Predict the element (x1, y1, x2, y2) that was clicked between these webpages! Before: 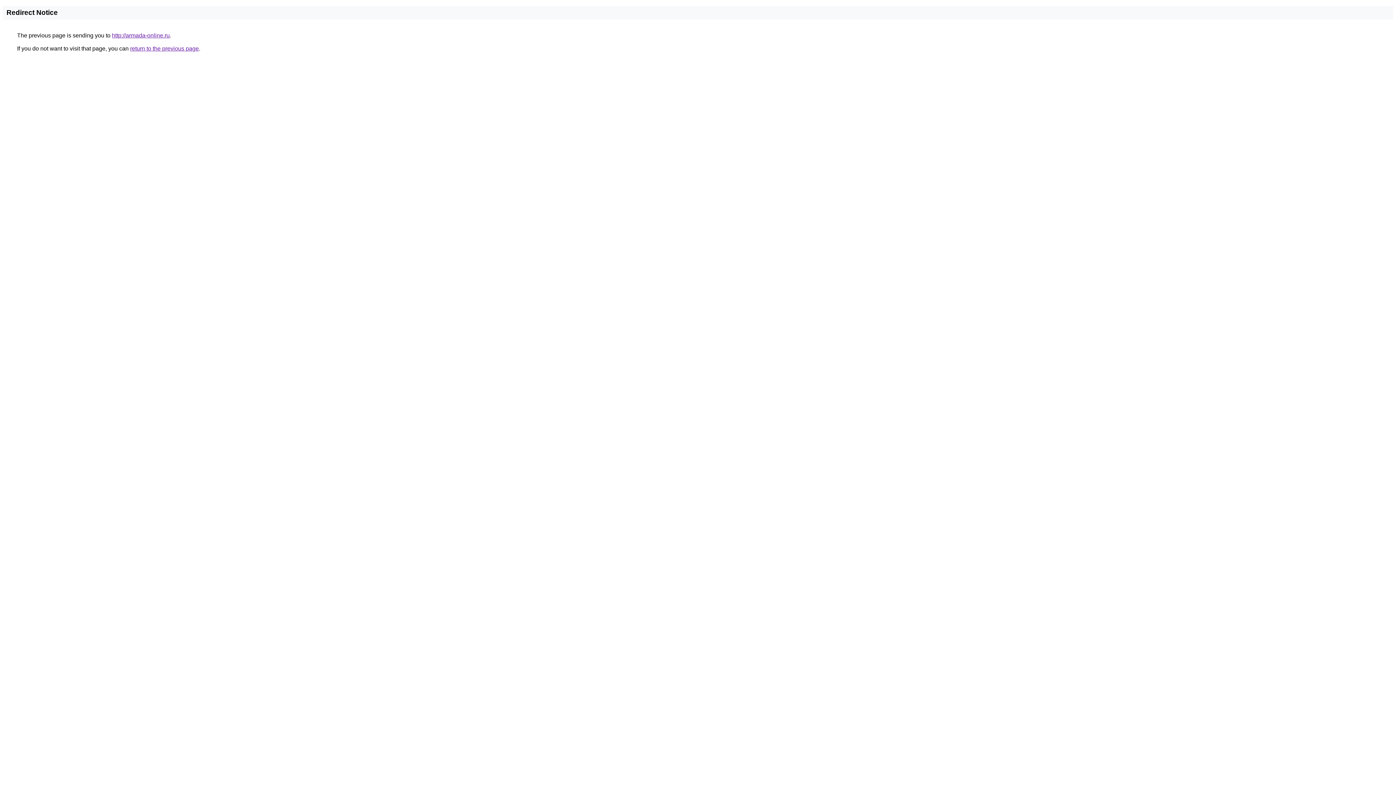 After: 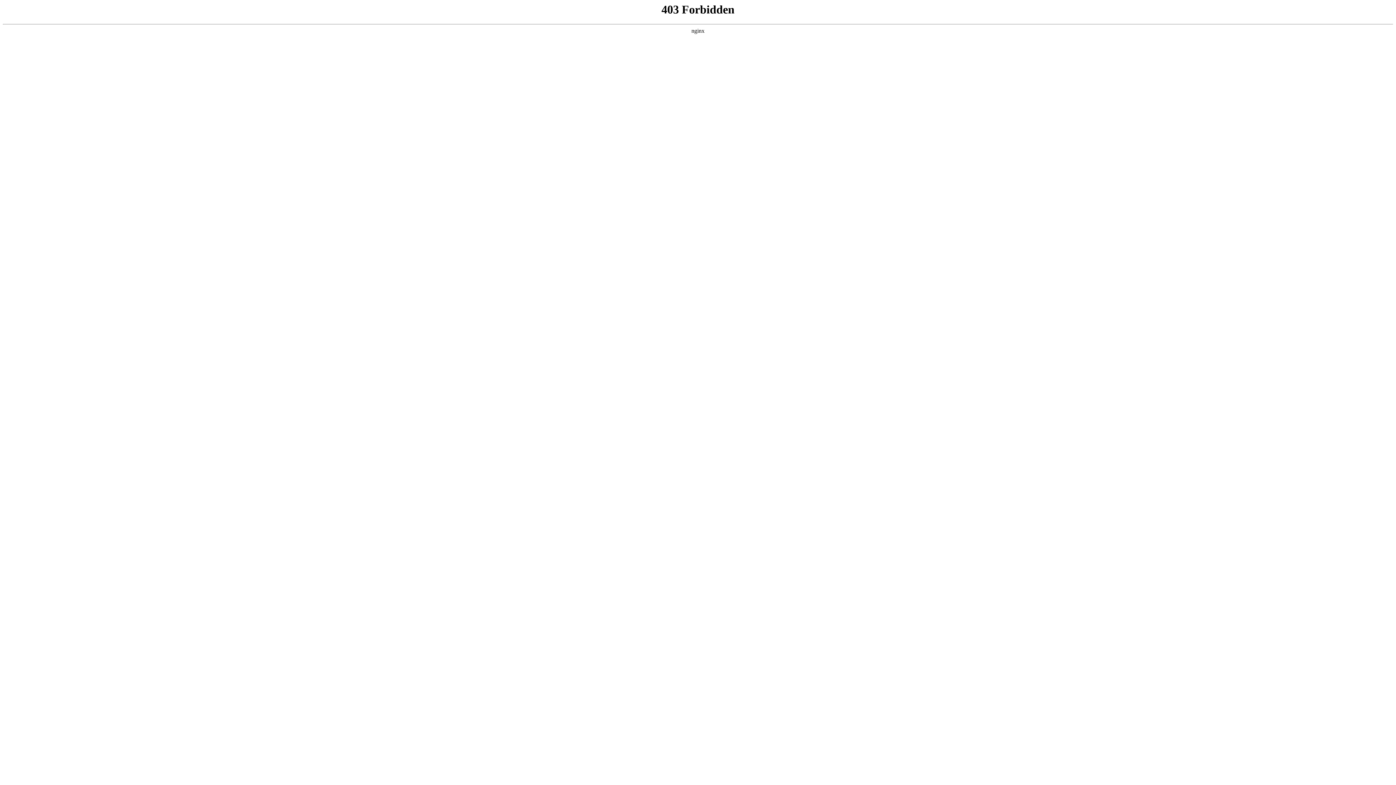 Action: label: http://armada-online.ru bbox: (112, 32, 169, 38)